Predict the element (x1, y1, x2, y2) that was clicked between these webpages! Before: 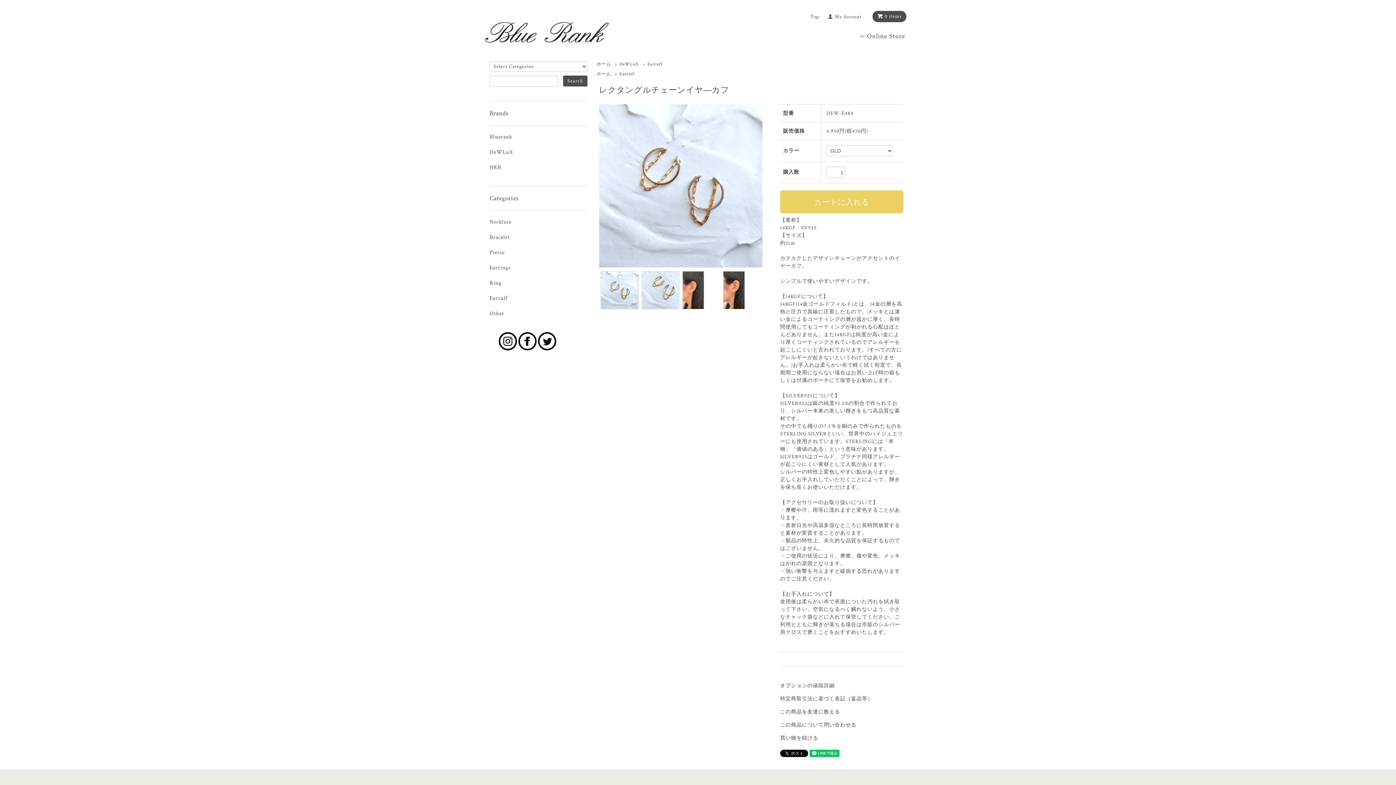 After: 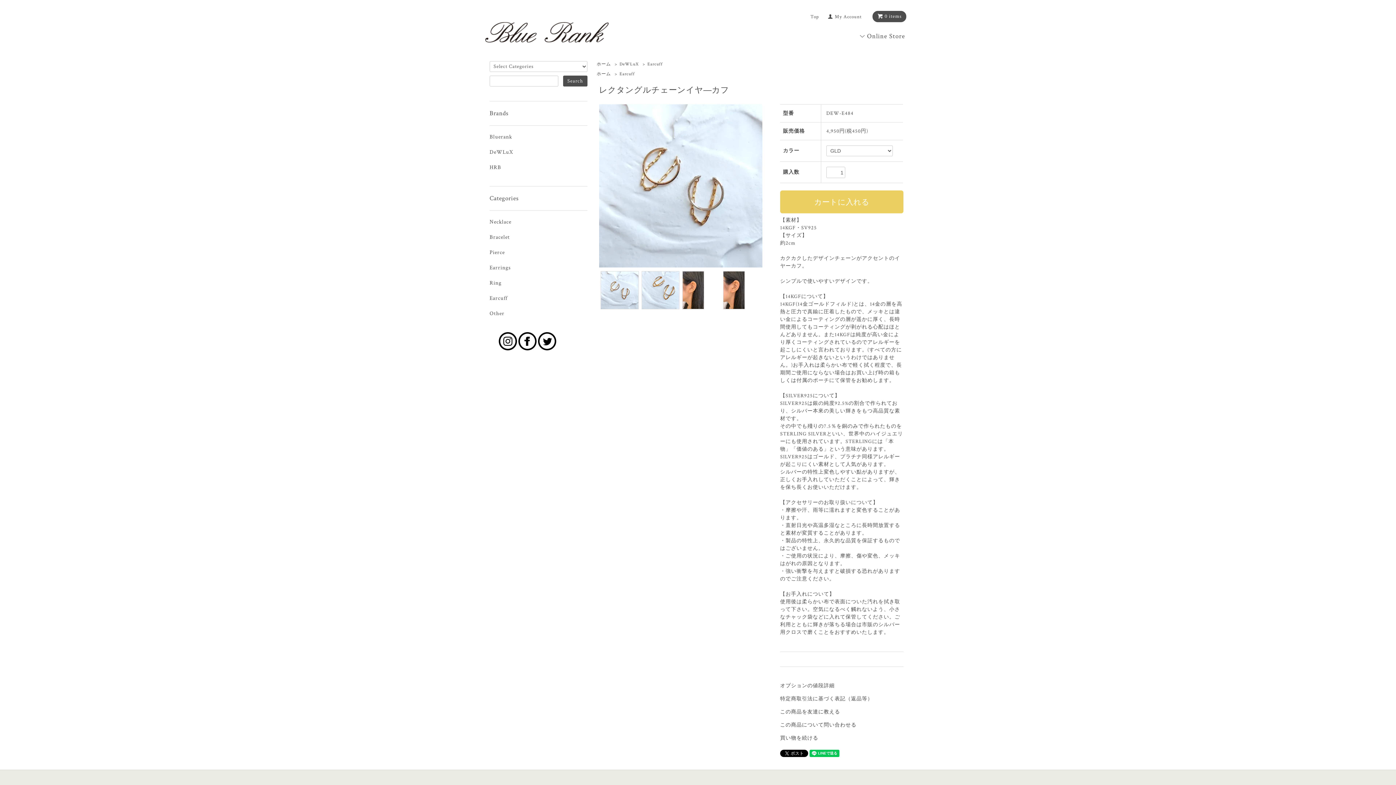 Action: bbox: (498, 337, 516, 344)